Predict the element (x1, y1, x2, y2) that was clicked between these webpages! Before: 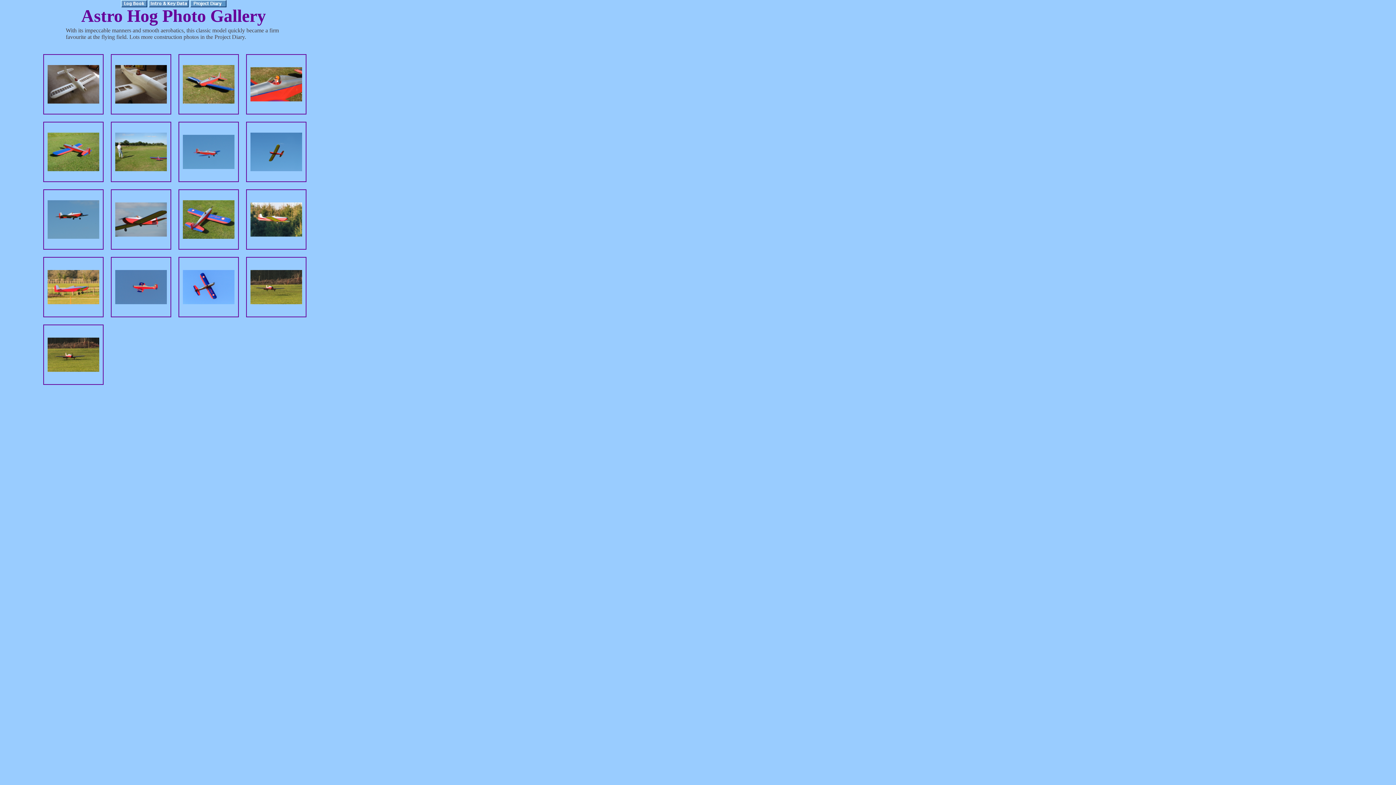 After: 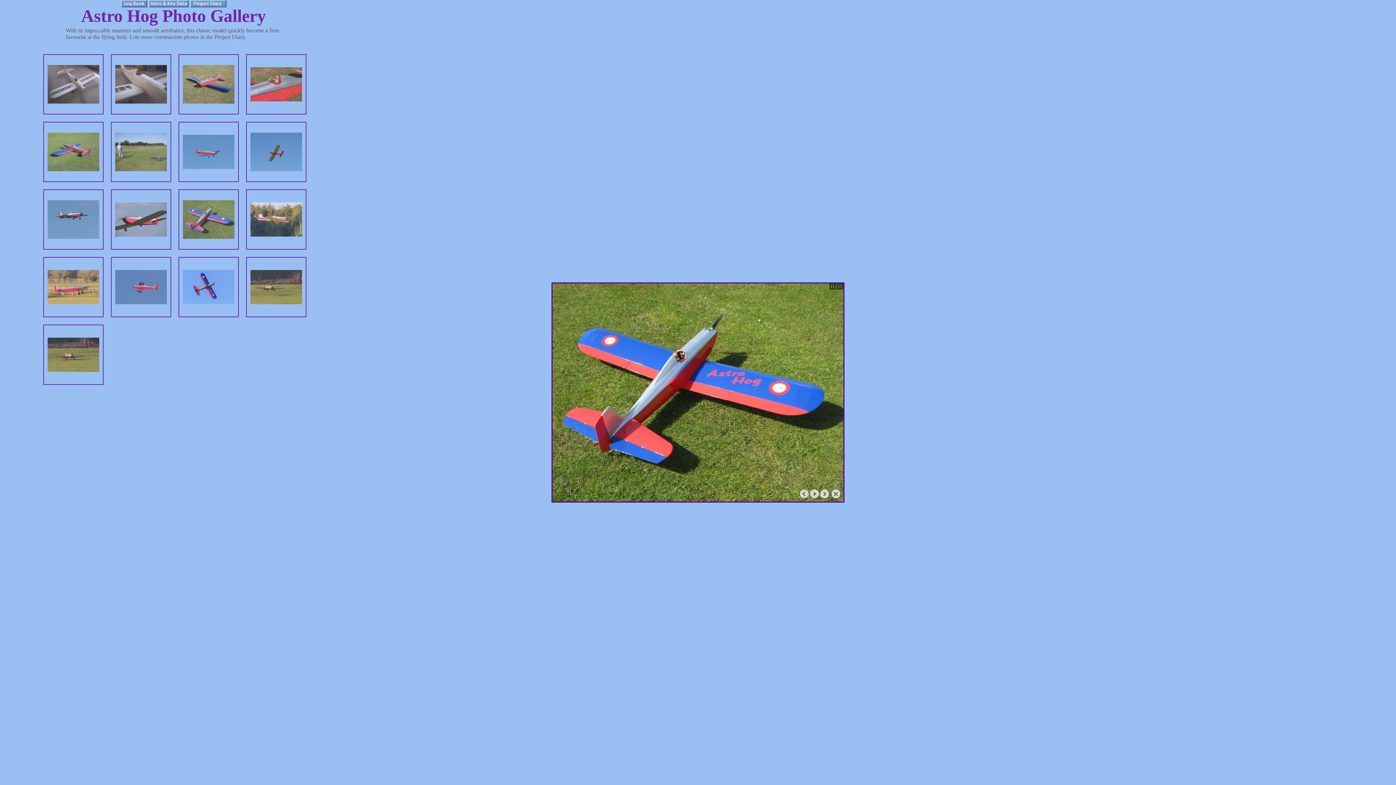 Action: bbox: (179, 190, 238, 249)